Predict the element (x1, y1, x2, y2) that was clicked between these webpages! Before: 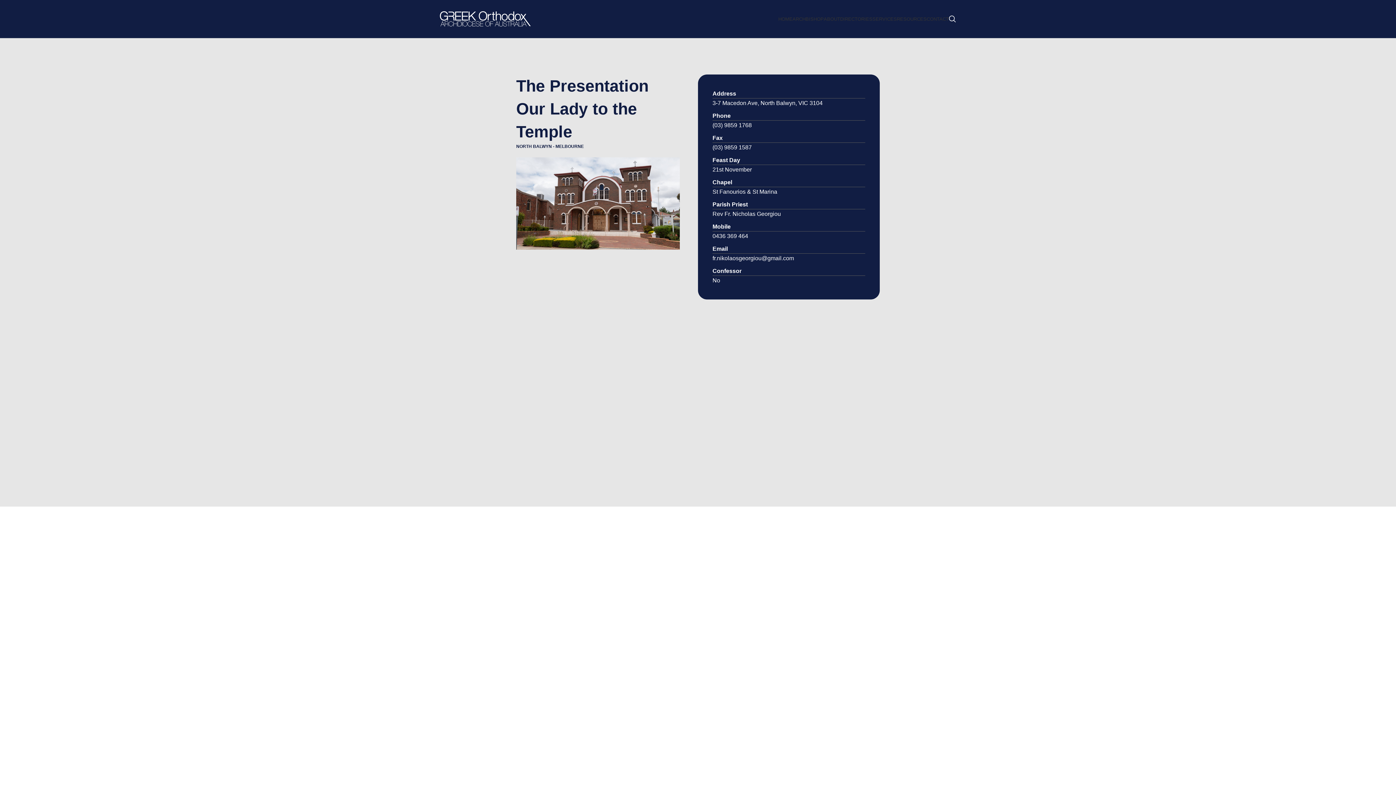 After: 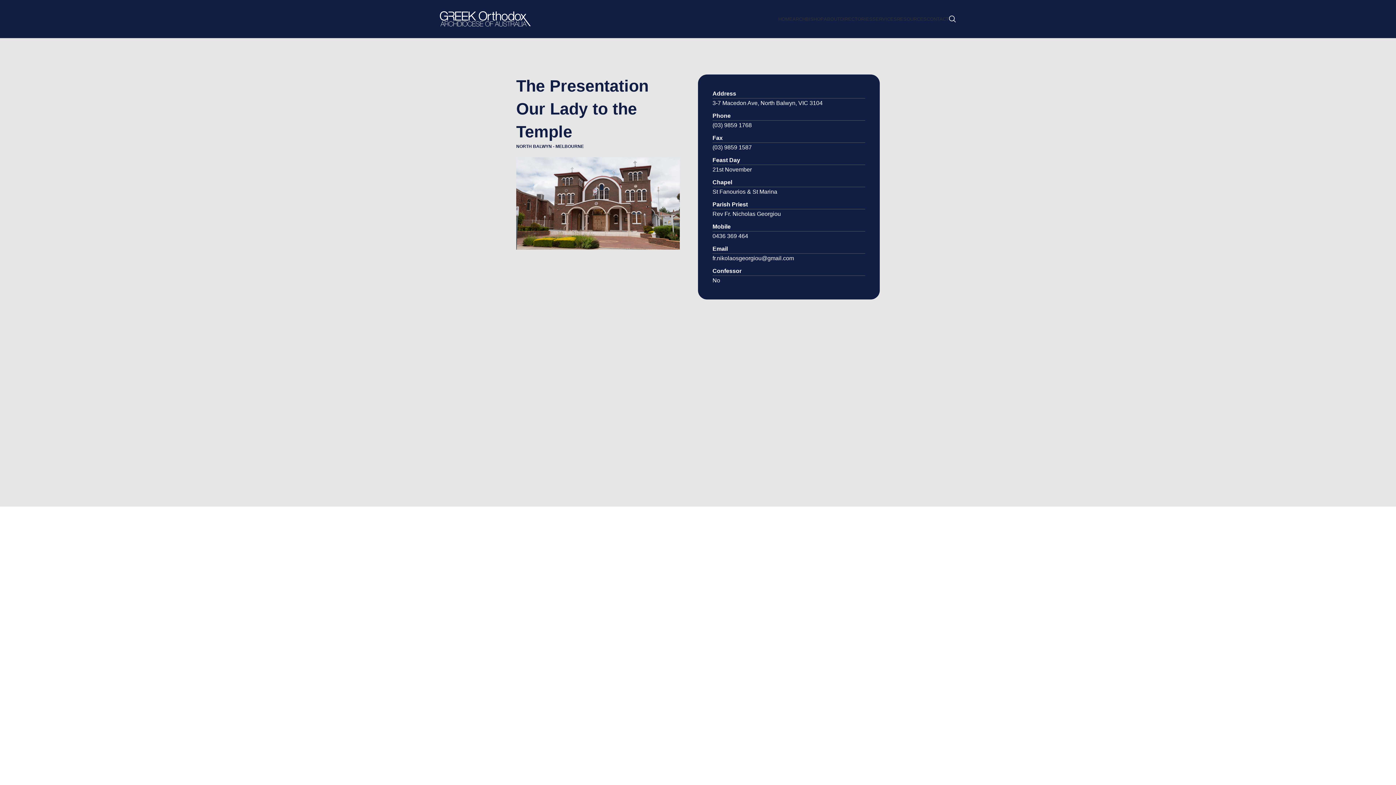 Action: bbox: (712, 255, 794, 261) label: fr.nikolaosgeorgiou@gmail.com